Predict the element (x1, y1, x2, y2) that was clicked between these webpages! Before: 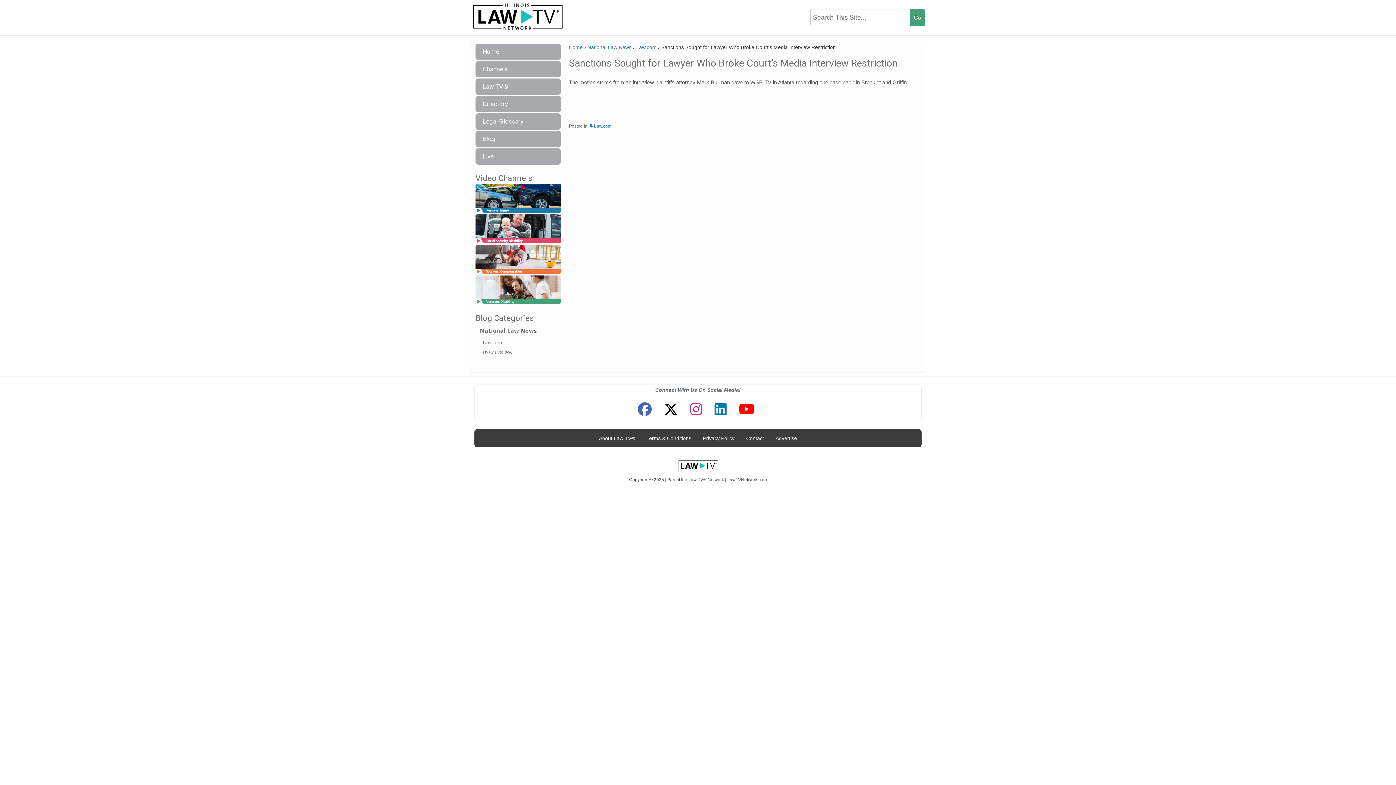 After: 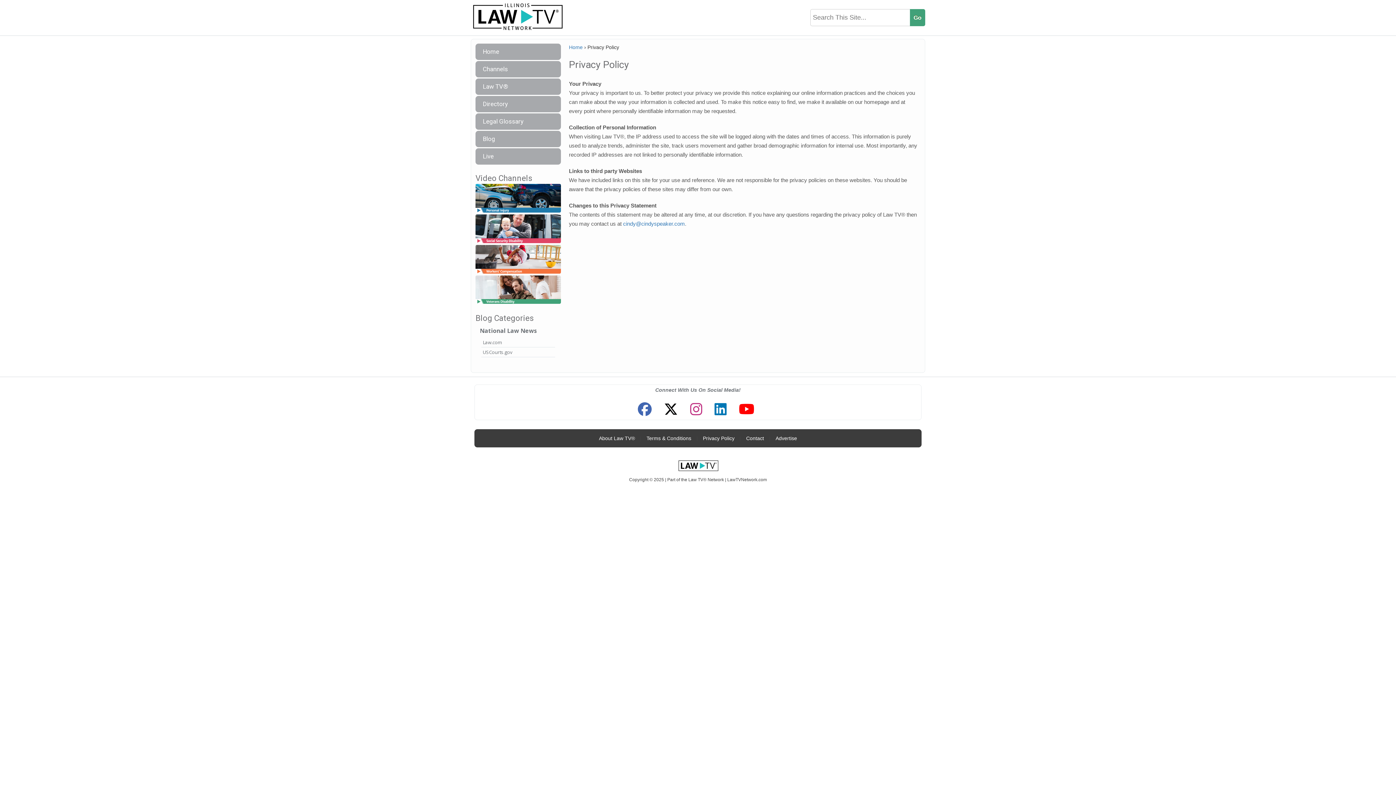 Action: bbox: (699, 431, 738, 445) label: Privacy Policy